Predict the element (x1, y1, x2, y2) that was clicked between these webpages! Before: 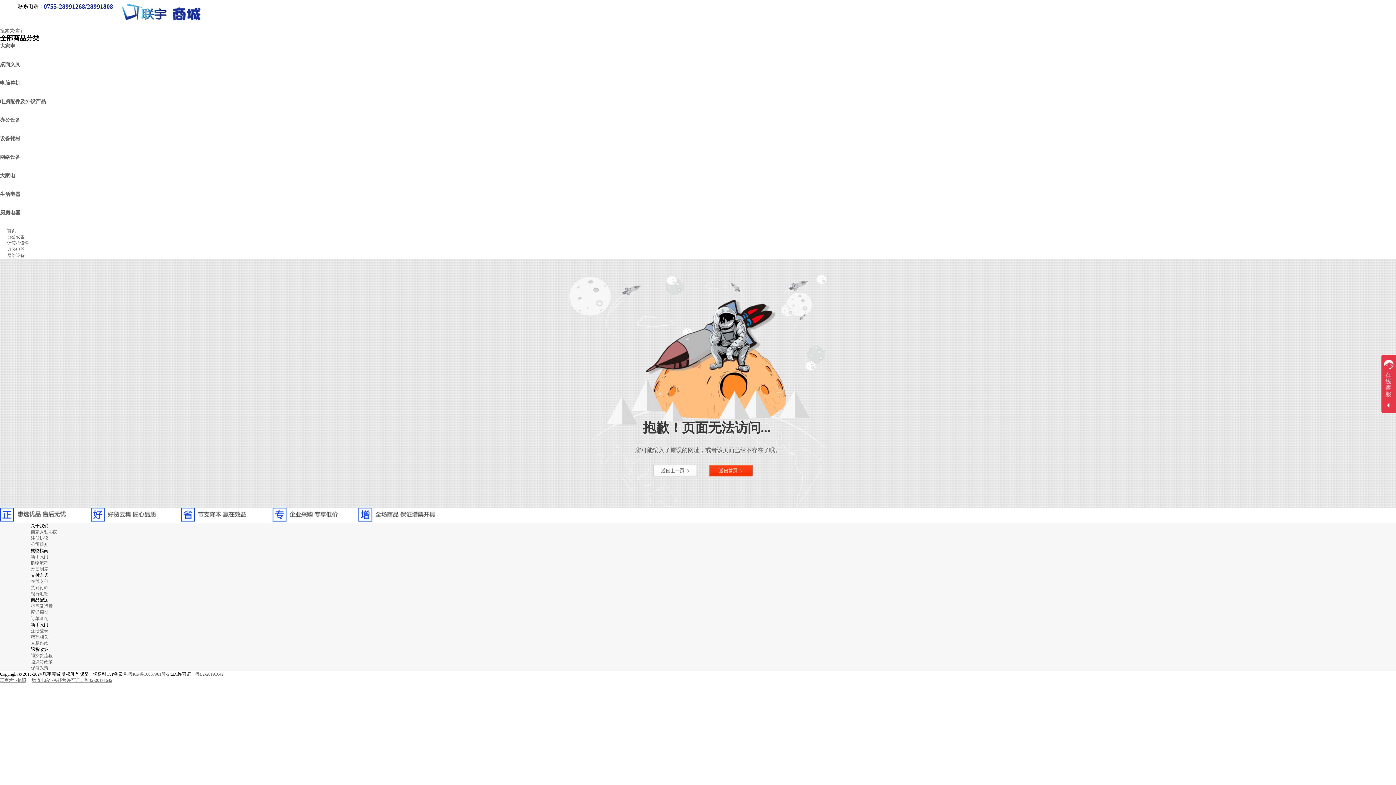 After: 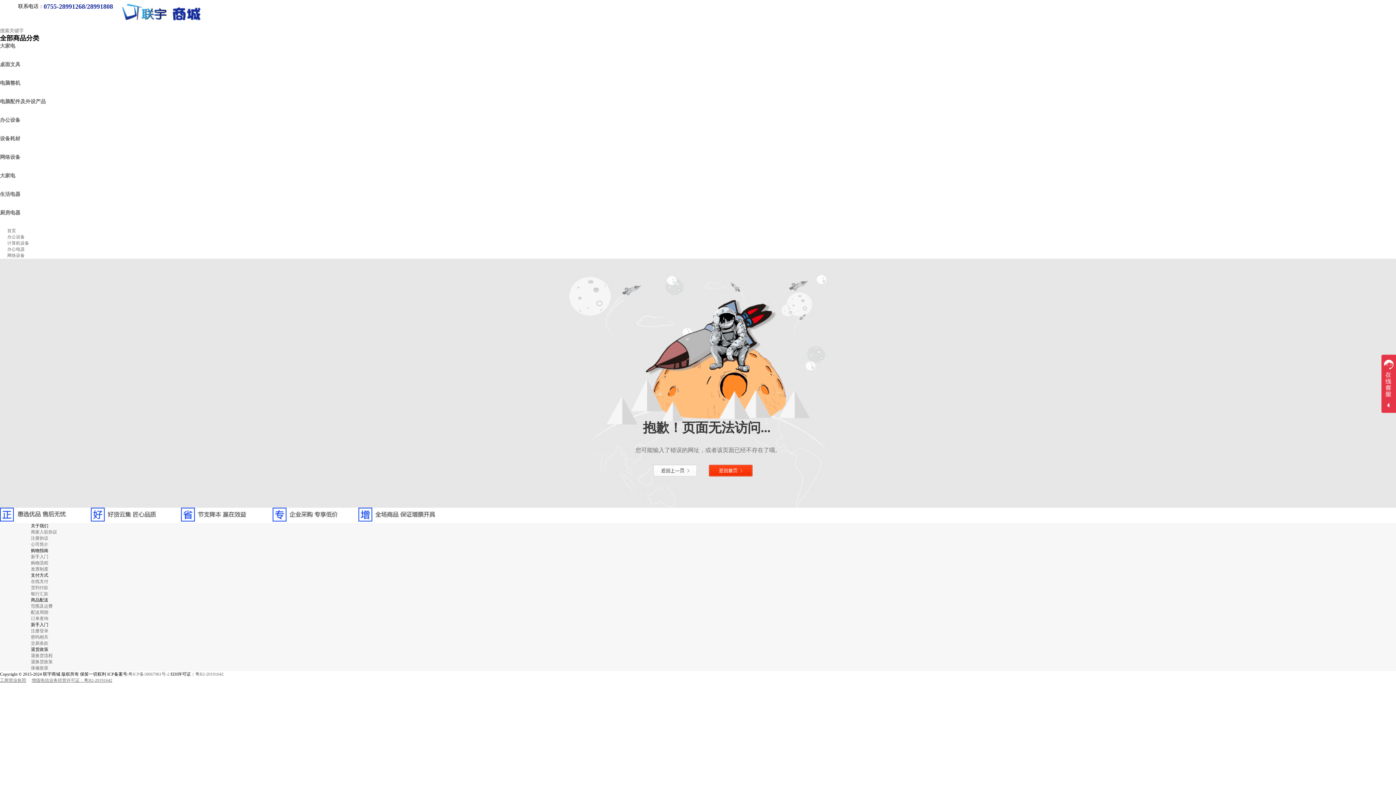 Action: bbox: (0, 154, 20, 160) label: 网络设备